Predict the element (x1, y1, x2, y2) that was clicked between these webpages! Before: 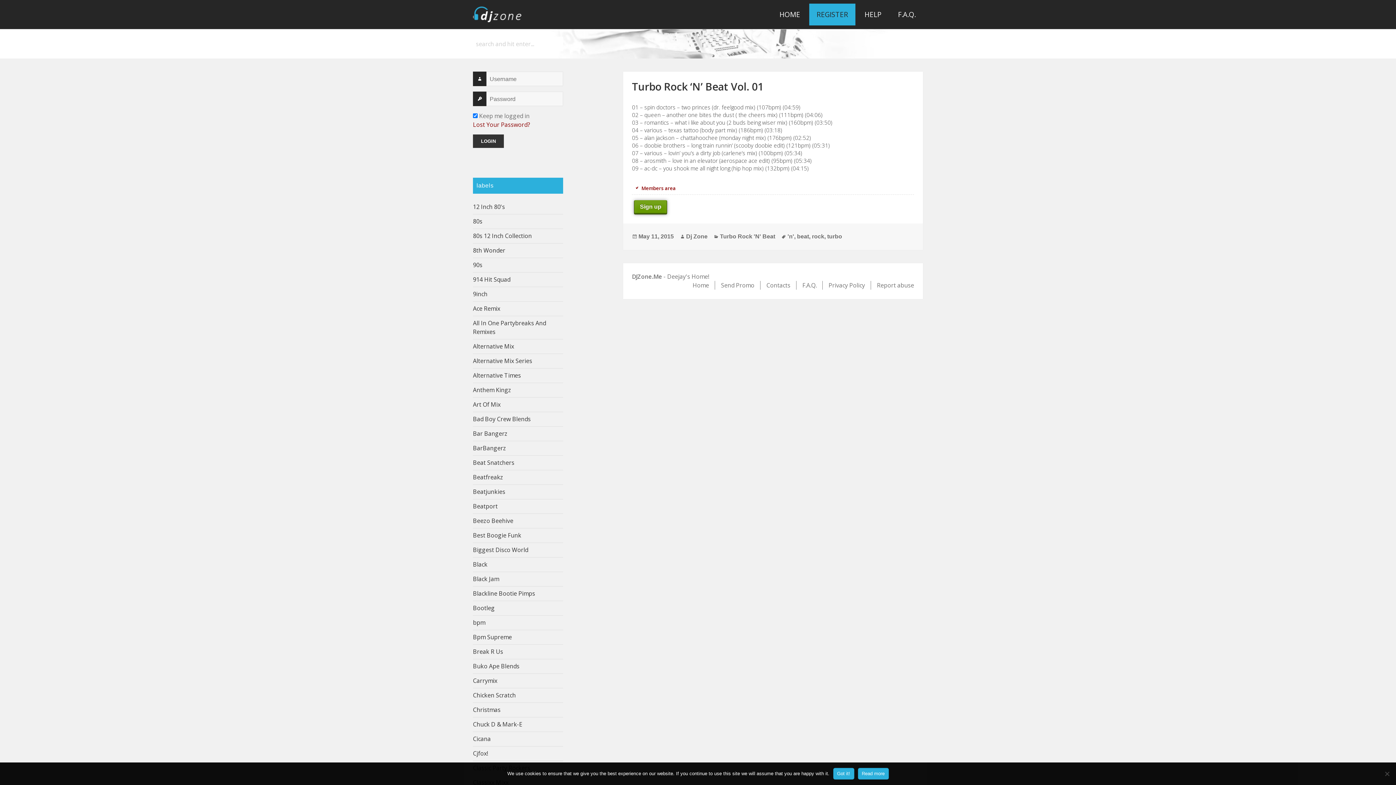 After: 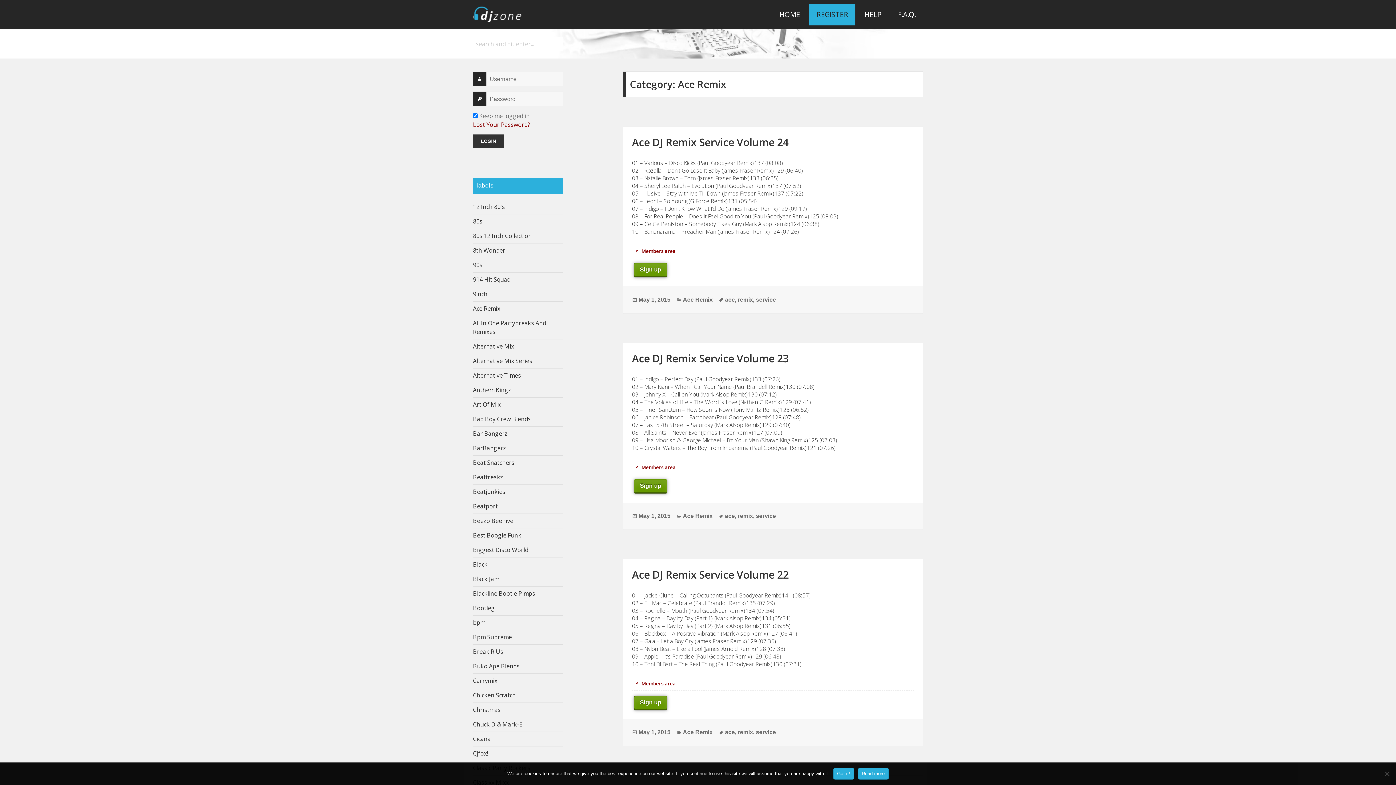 Action: bbox: (473, 304, 500, 312) label: Ace Remix